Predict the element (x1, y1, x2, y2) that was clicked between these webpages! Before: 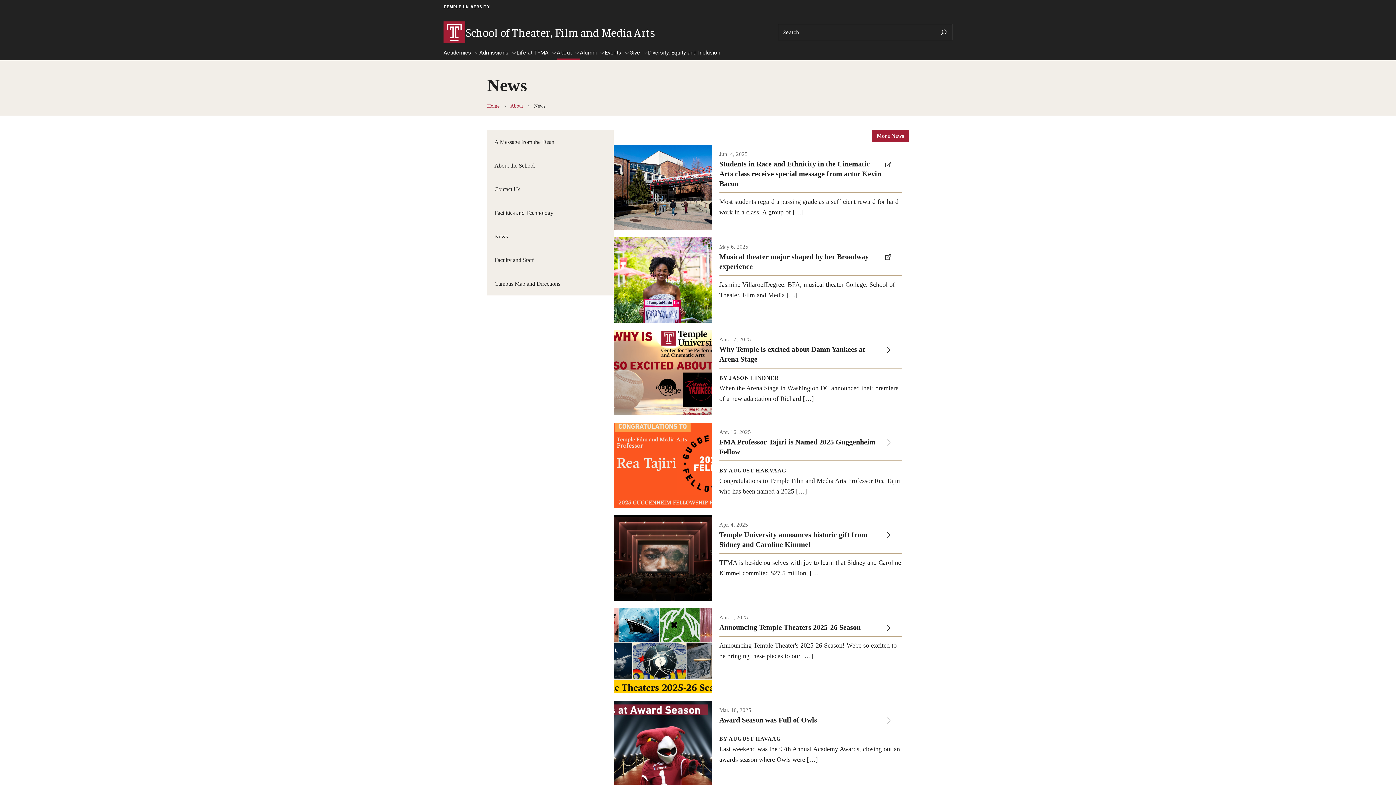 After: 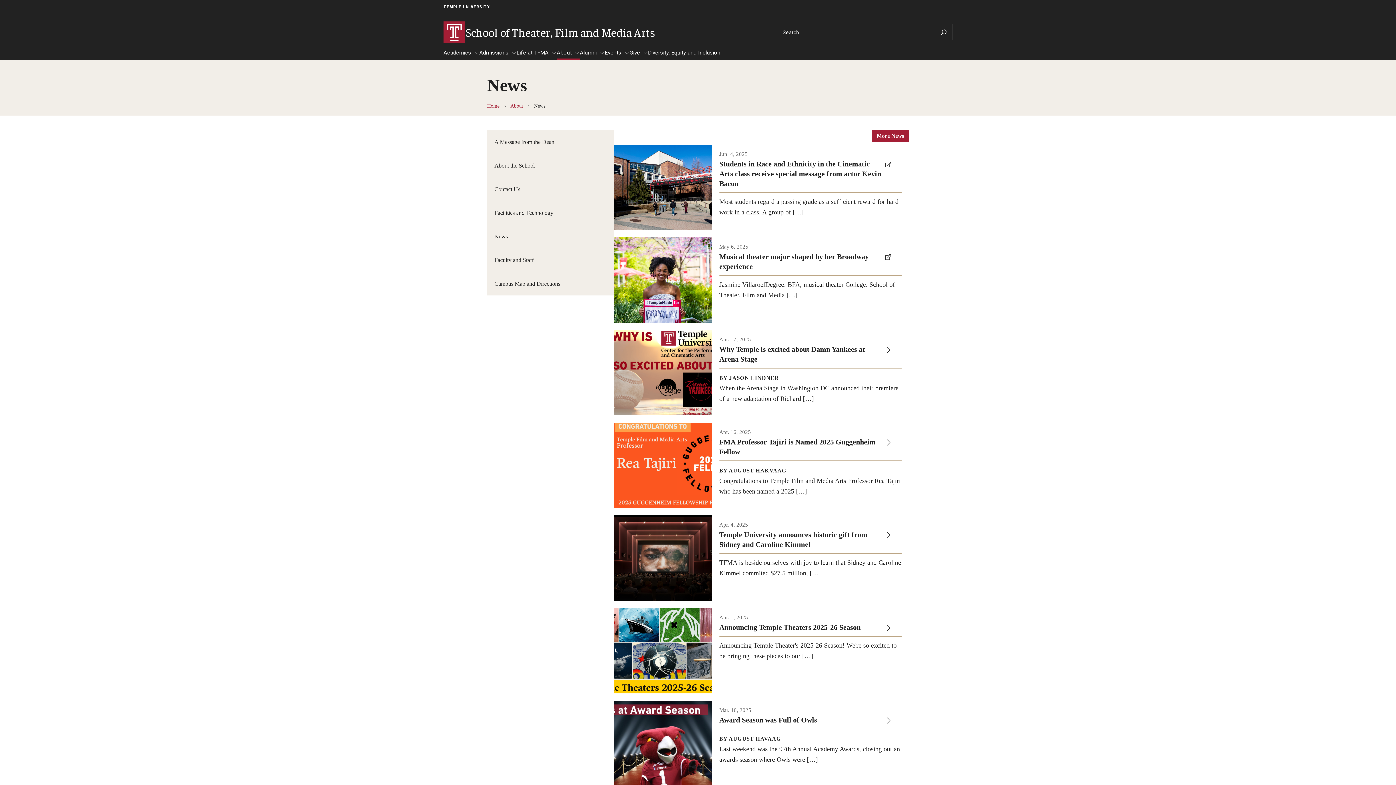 Action: label: News bbox: (487, 224, 613, 248)